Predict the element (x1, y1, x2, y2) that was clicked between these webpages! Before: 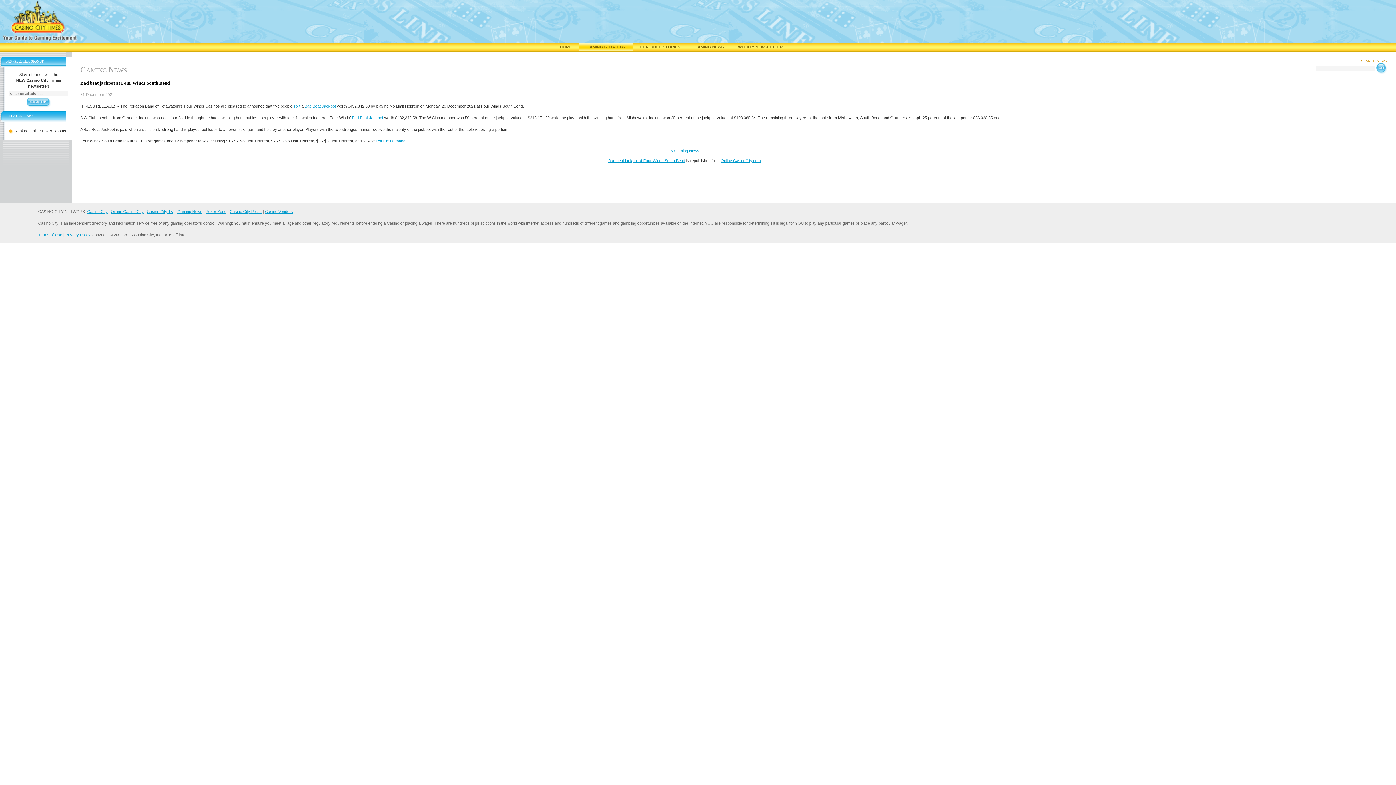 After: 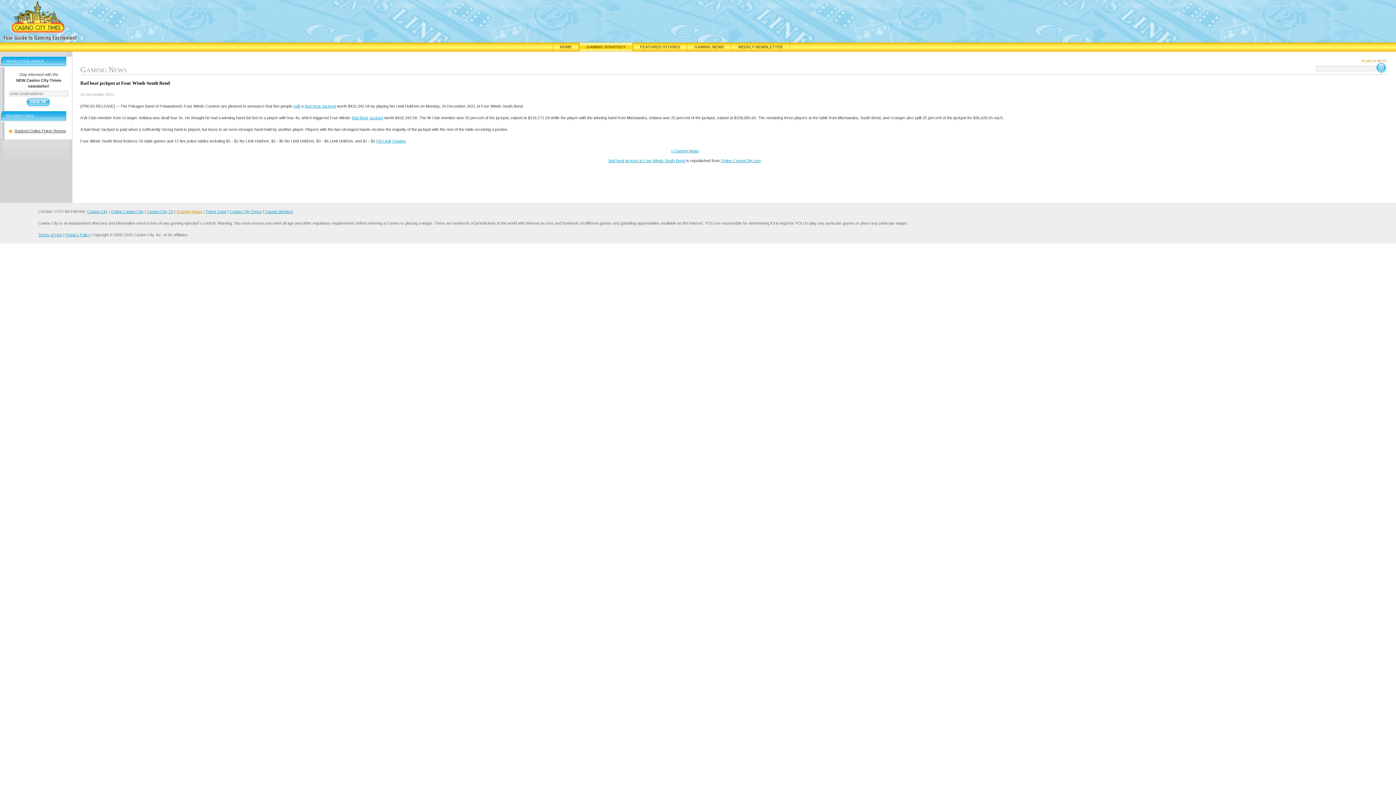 Action: bbox: (176, 209, 202, 213) label: iGaming News